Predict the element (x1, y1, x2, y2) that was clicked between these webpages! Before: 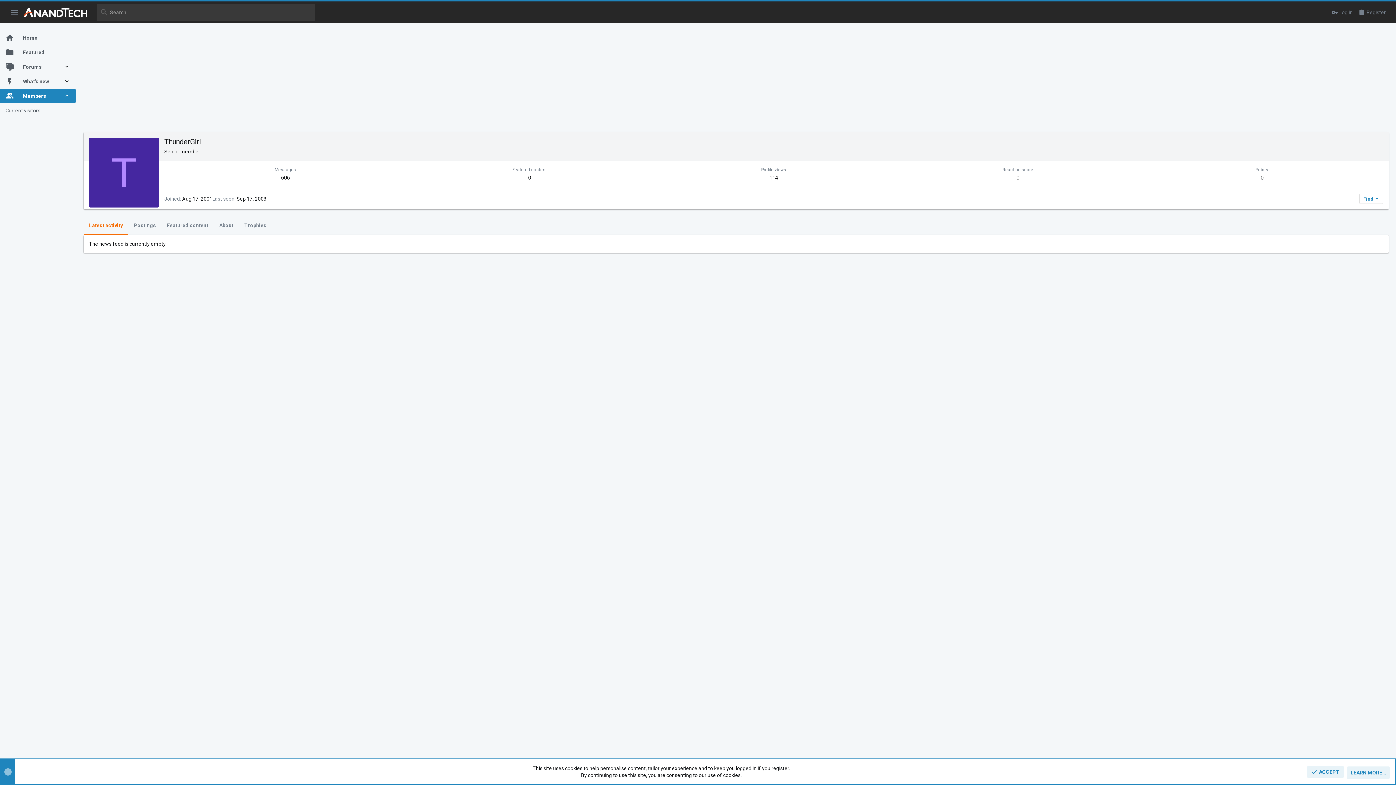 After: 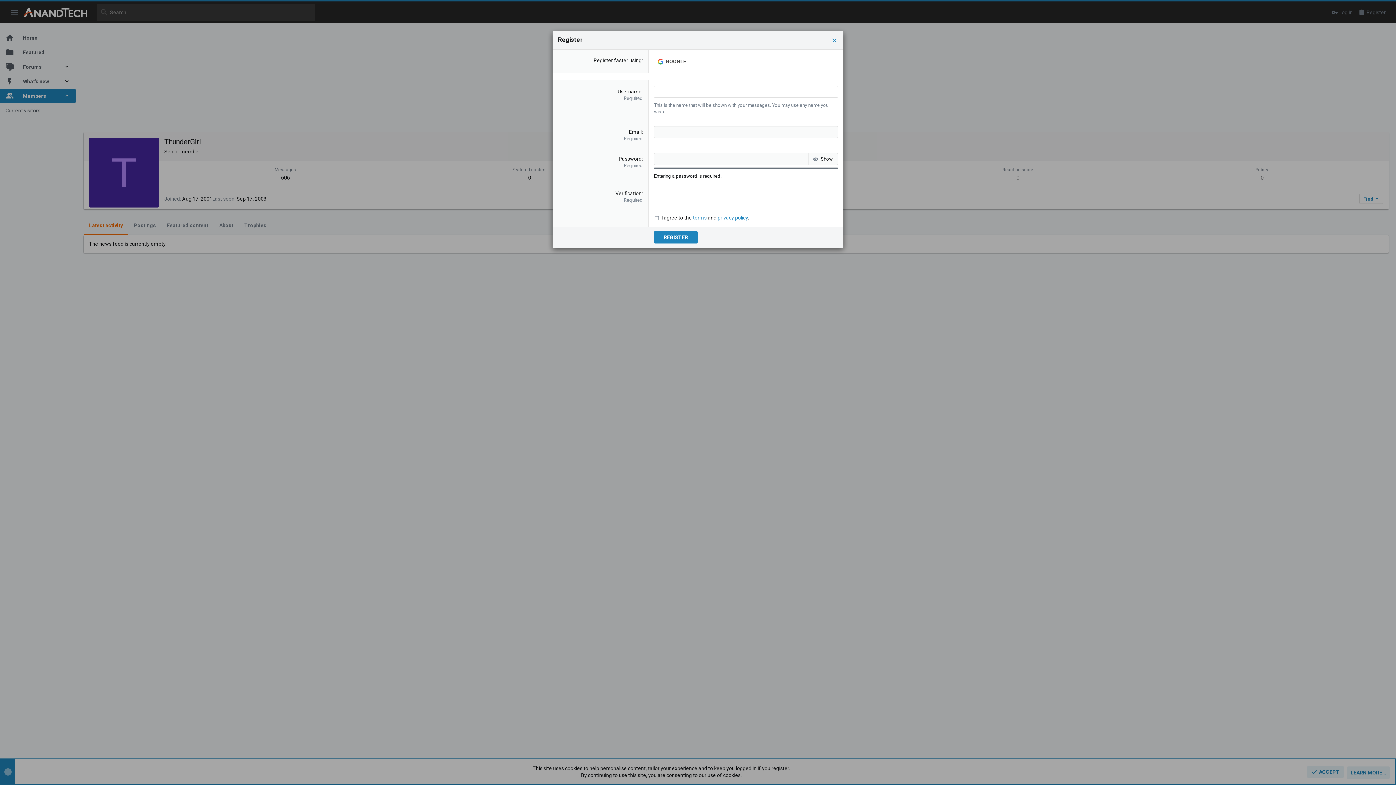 Action: bbox: (1356, 4, 1389, 19) label: Register